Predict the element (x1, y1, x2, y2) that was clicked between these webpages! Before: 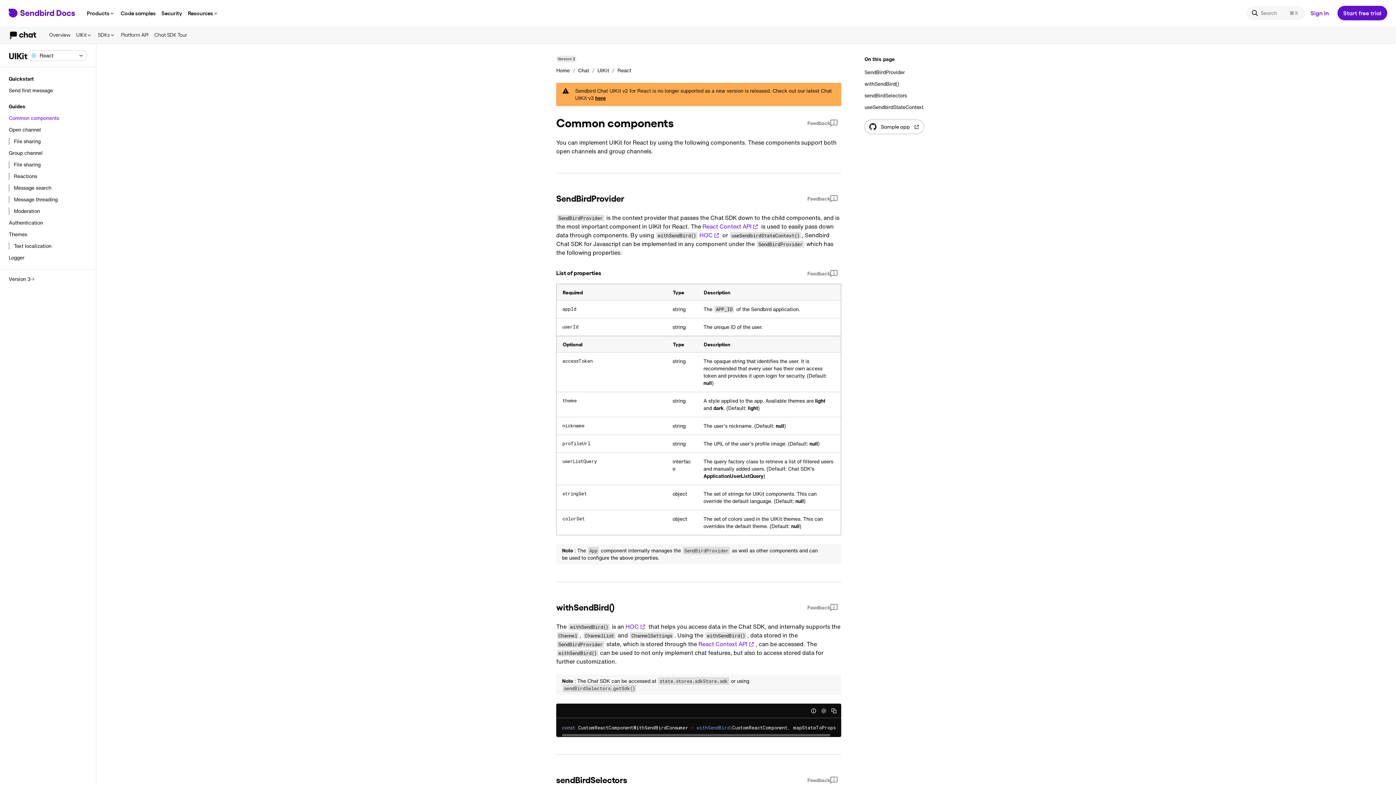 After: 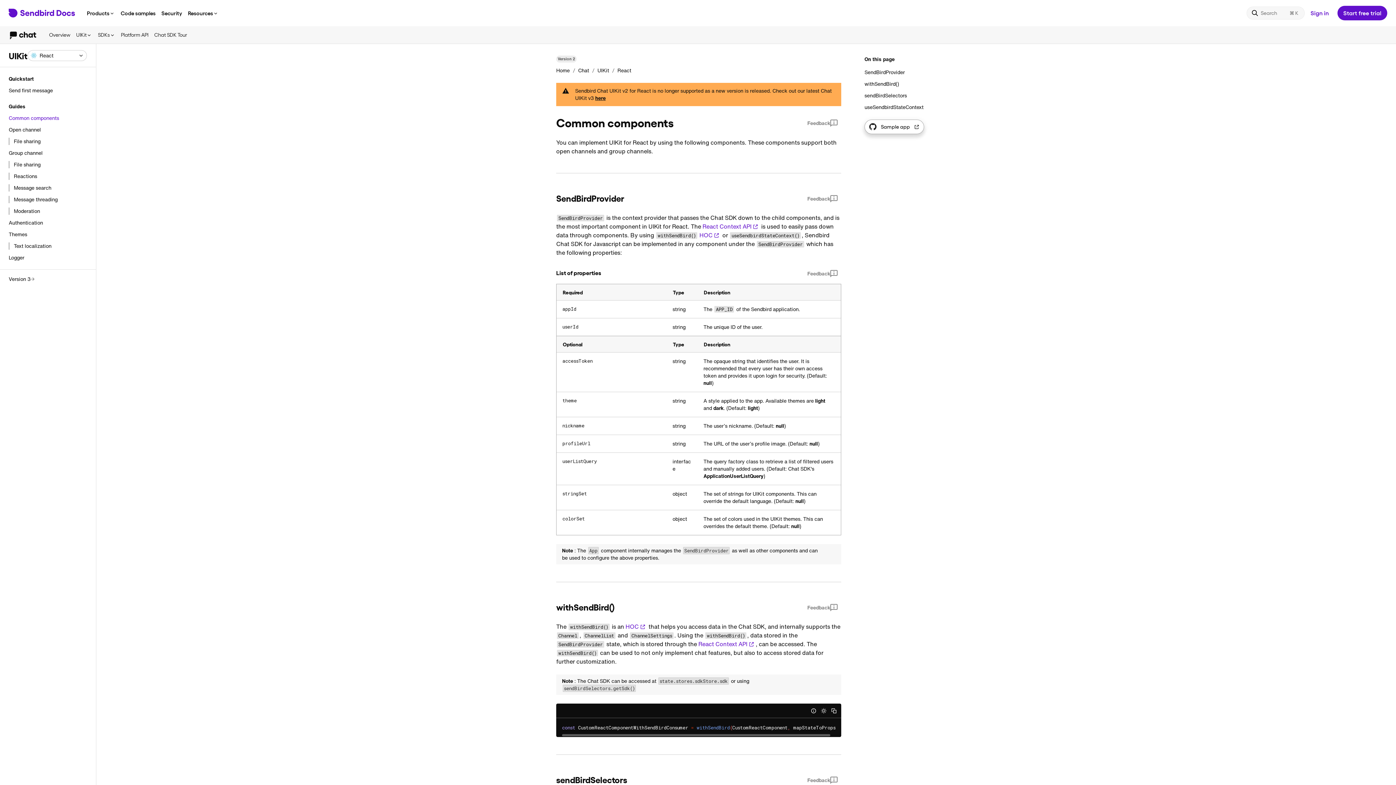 Action: bbox: (865, 120, 924, 133) label: Sample app